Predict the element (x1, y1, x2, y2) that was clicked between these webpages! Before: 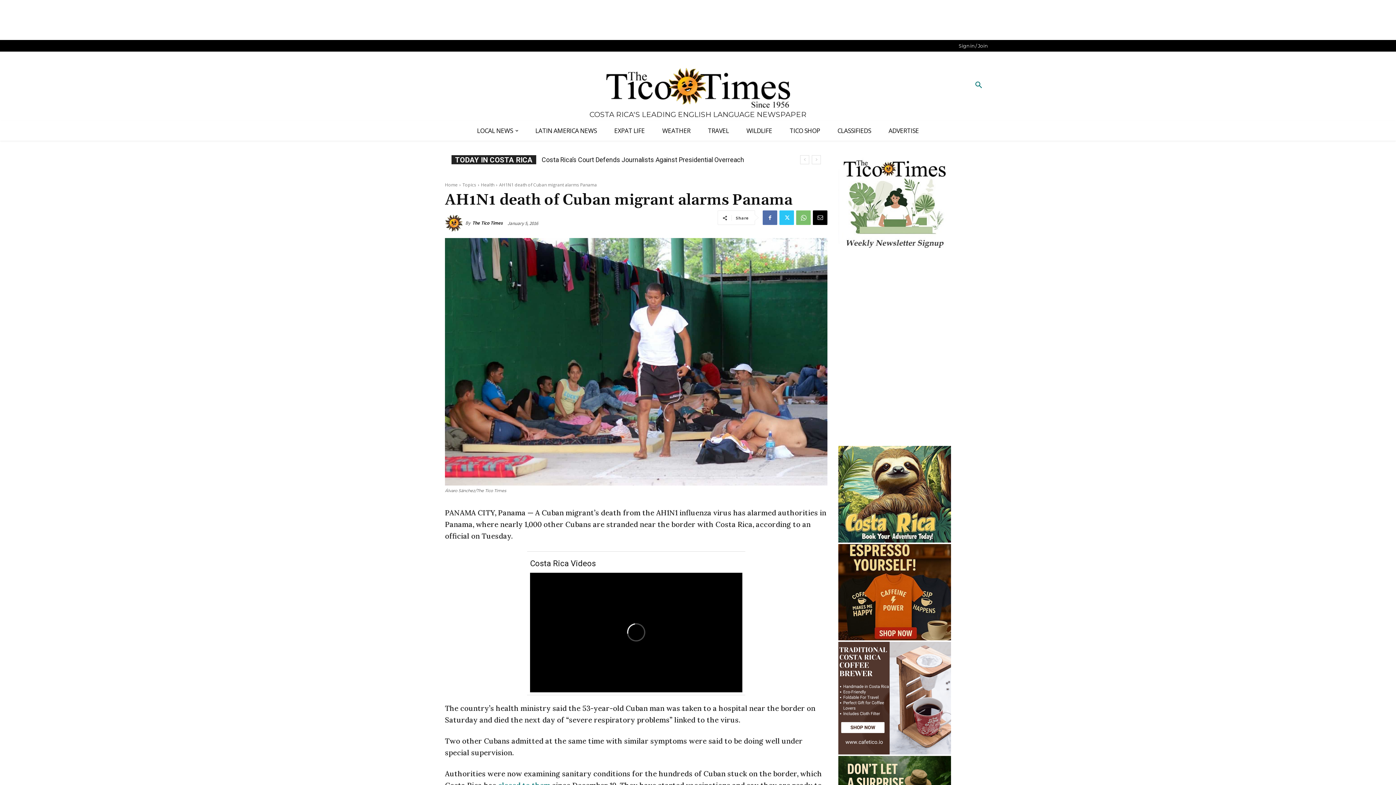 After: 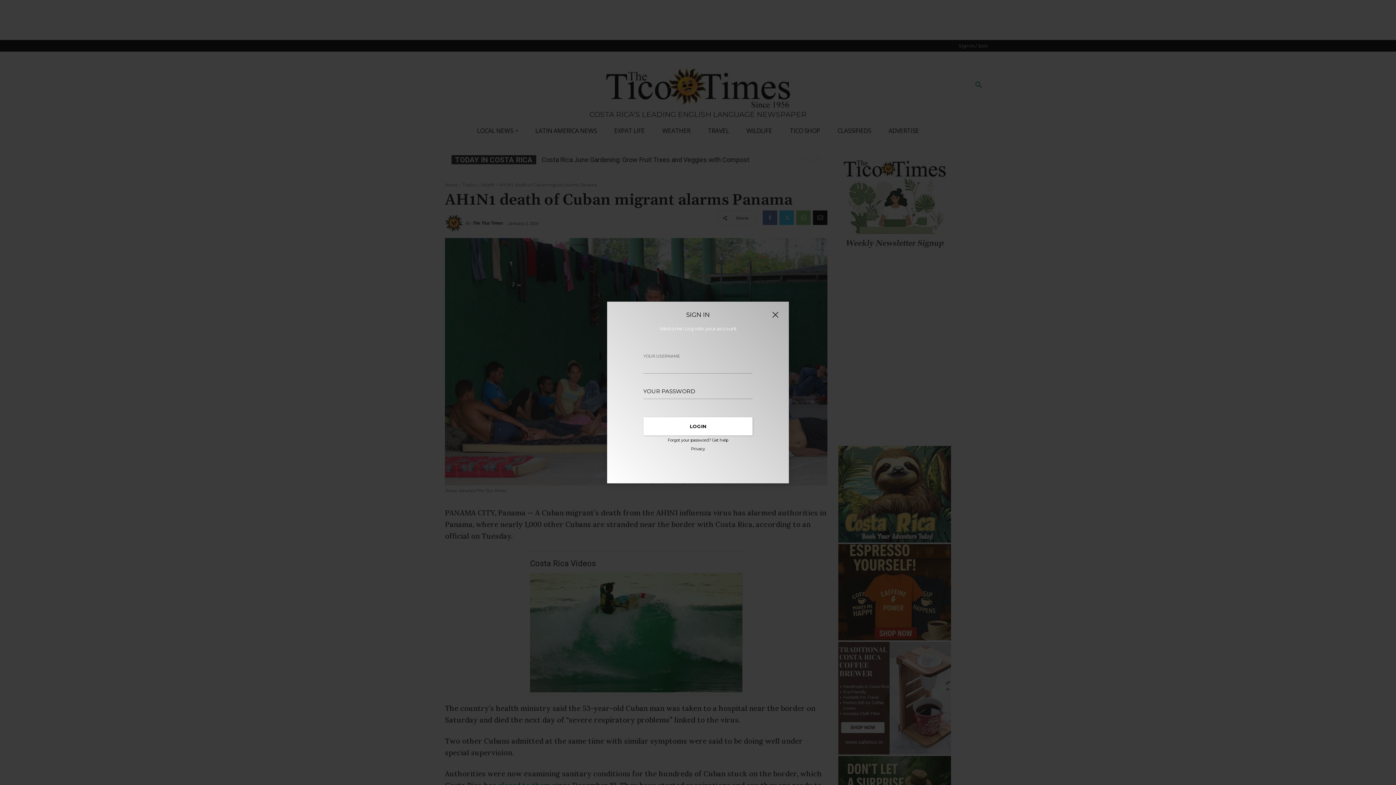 Action: bbox: (958, 41, 987, 49) label: Sign in / Join